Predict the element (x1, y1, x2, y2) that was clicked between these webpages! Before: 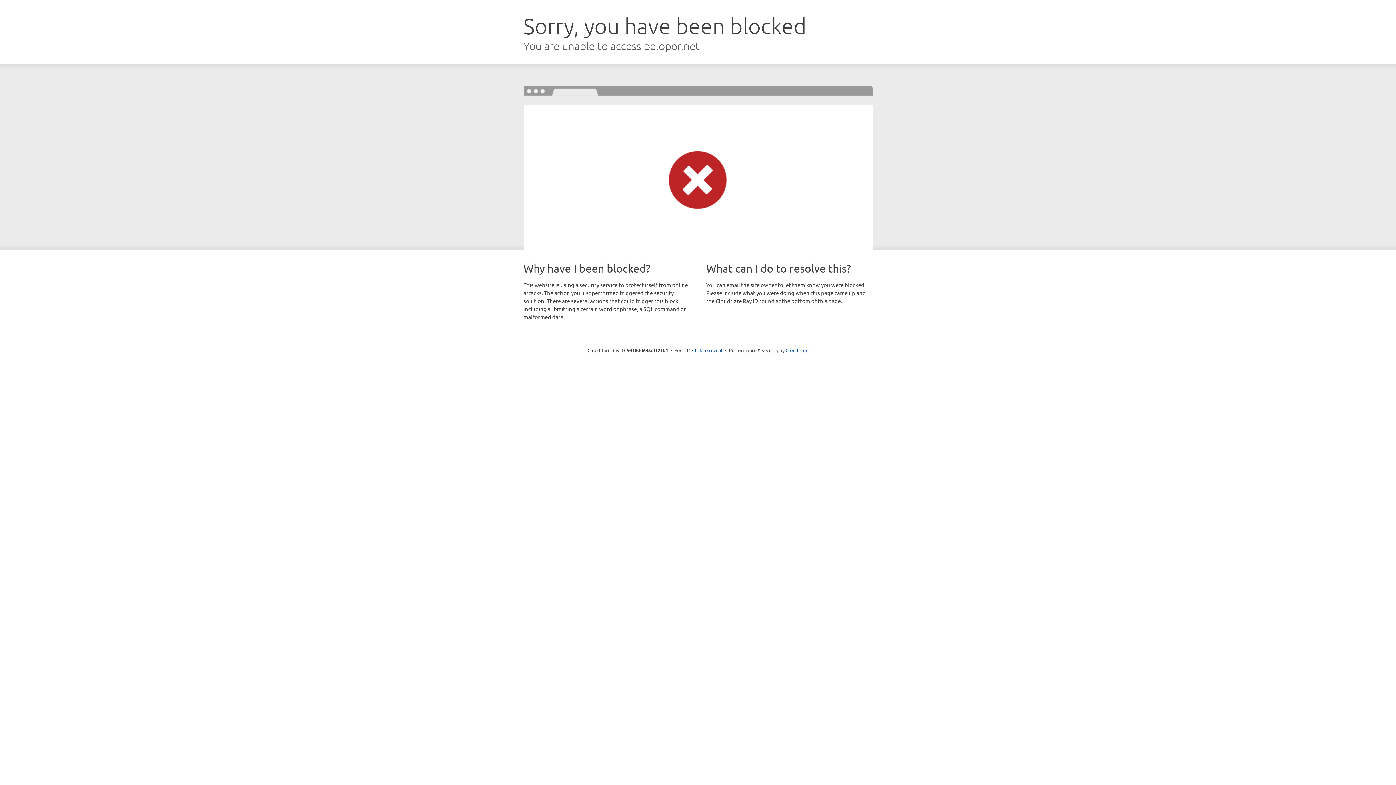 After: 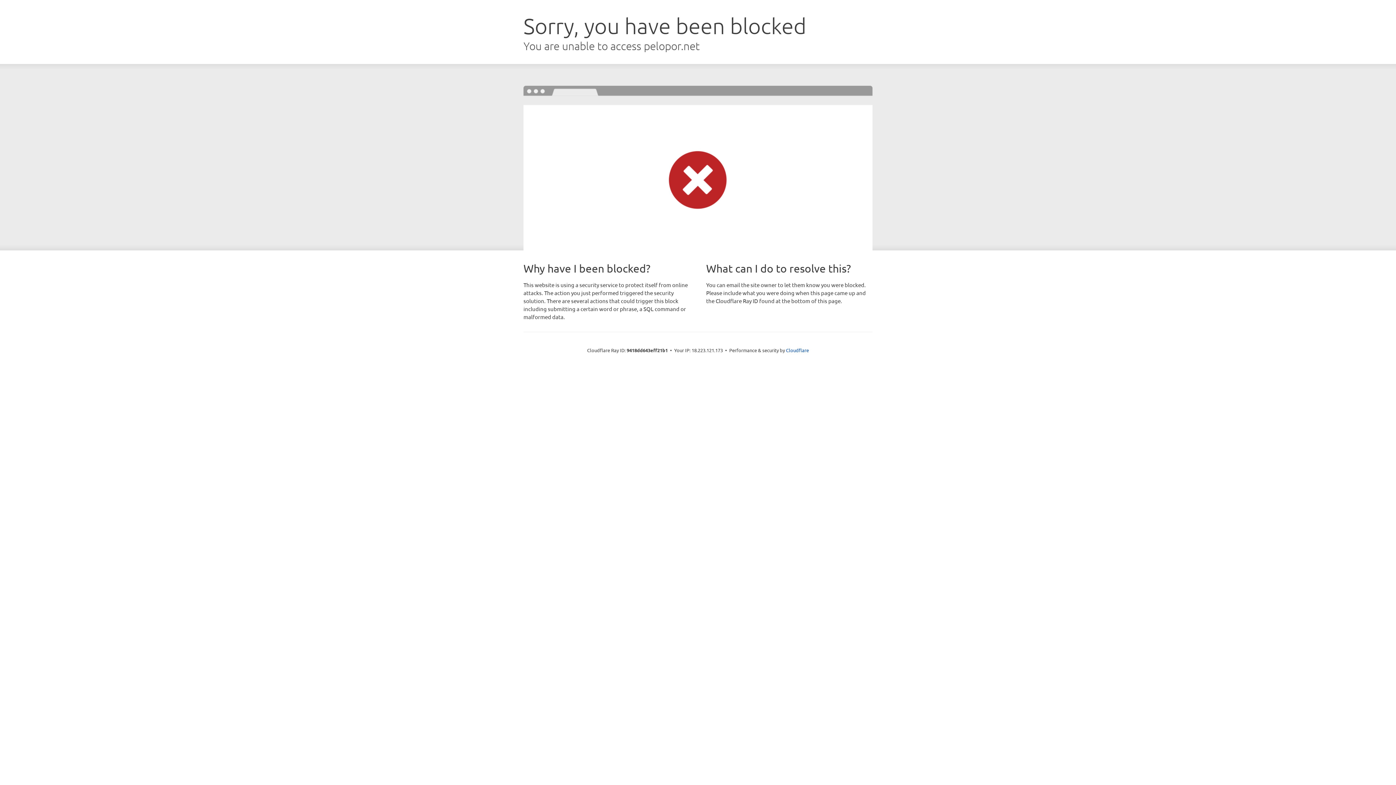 Action: bbox: (692, 346, 722, 353) label: Click to reveal